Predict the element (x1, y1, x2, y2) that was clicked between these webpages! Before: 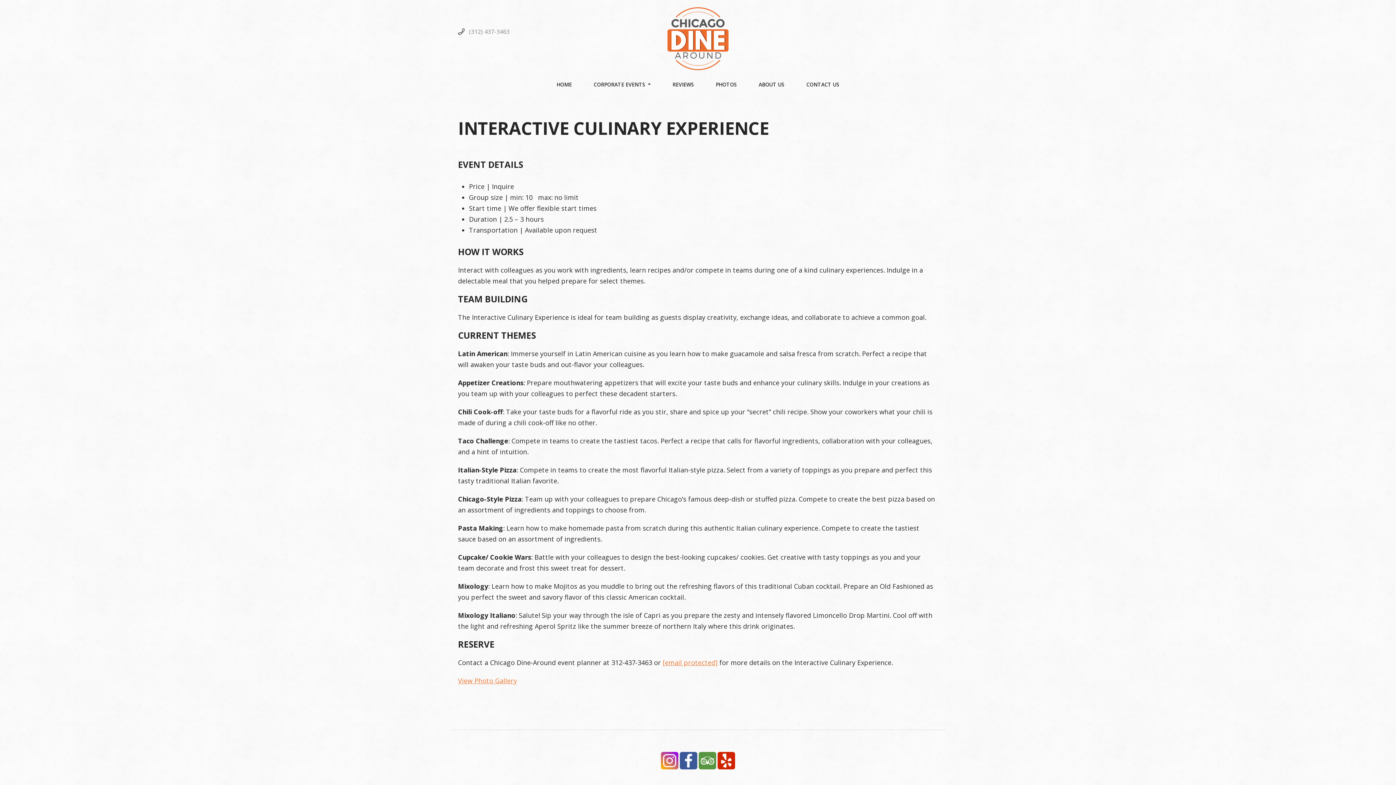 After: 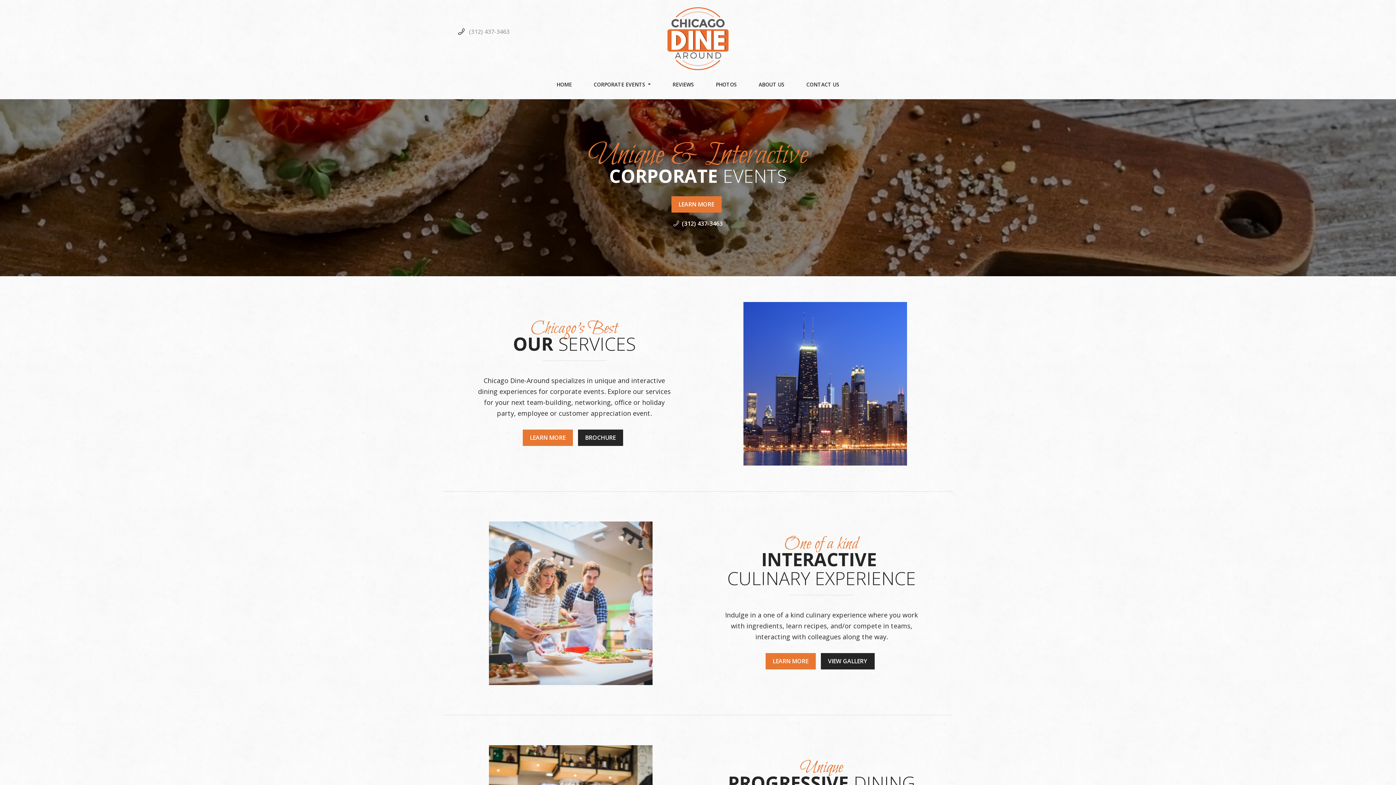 Action: bbox: (546, 77, 582, 92) label: HOME